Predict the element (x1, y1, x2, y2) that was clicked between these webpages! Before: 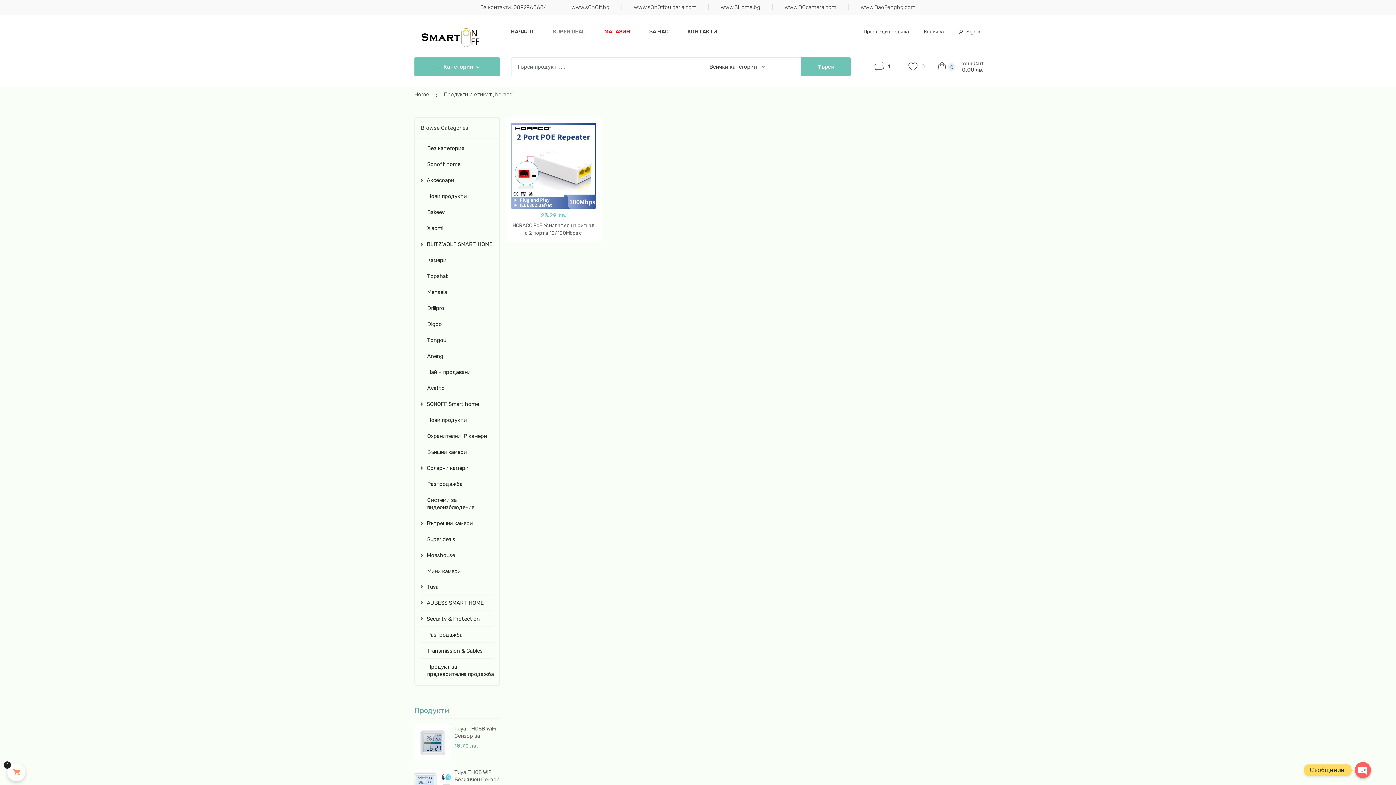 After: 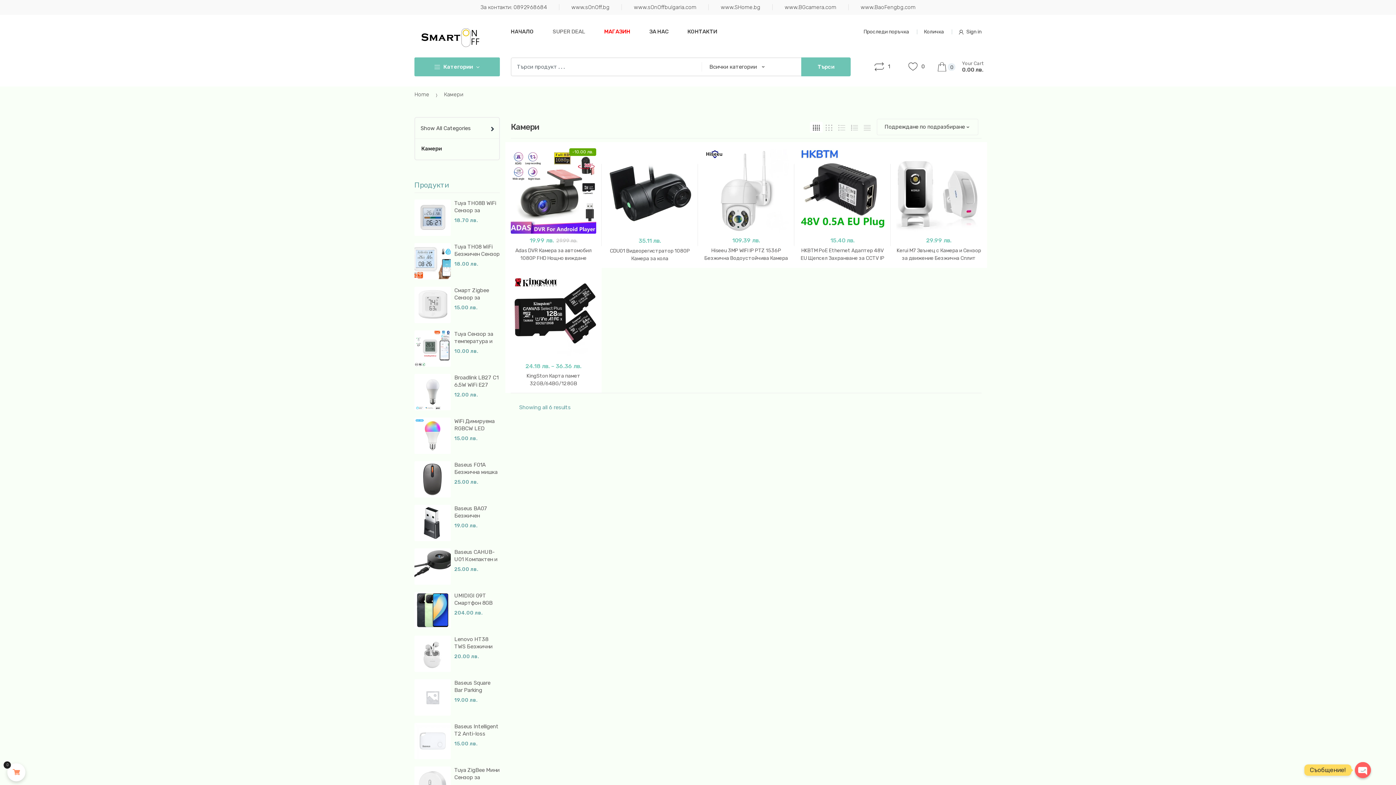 Action: bbox: (420, 252, 446, 268) label: Камери